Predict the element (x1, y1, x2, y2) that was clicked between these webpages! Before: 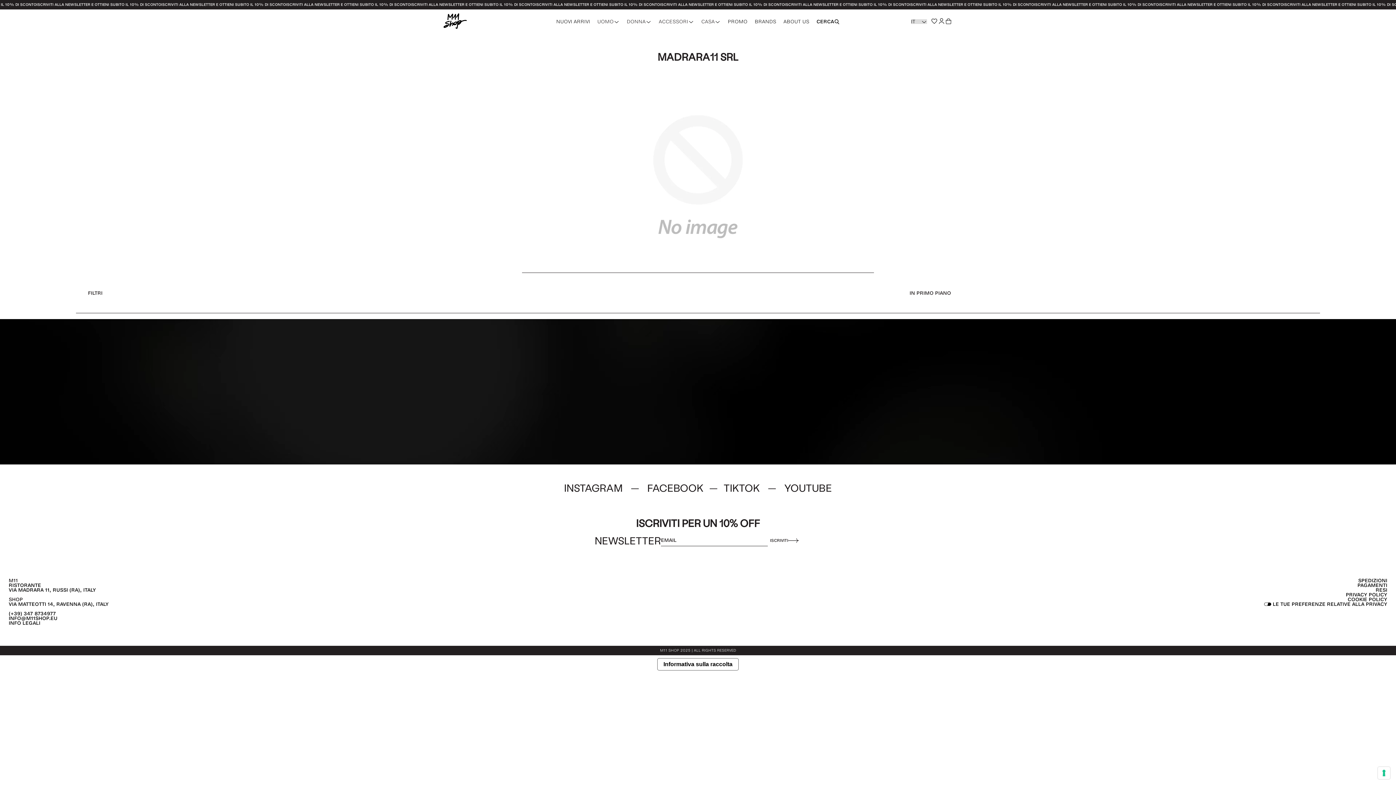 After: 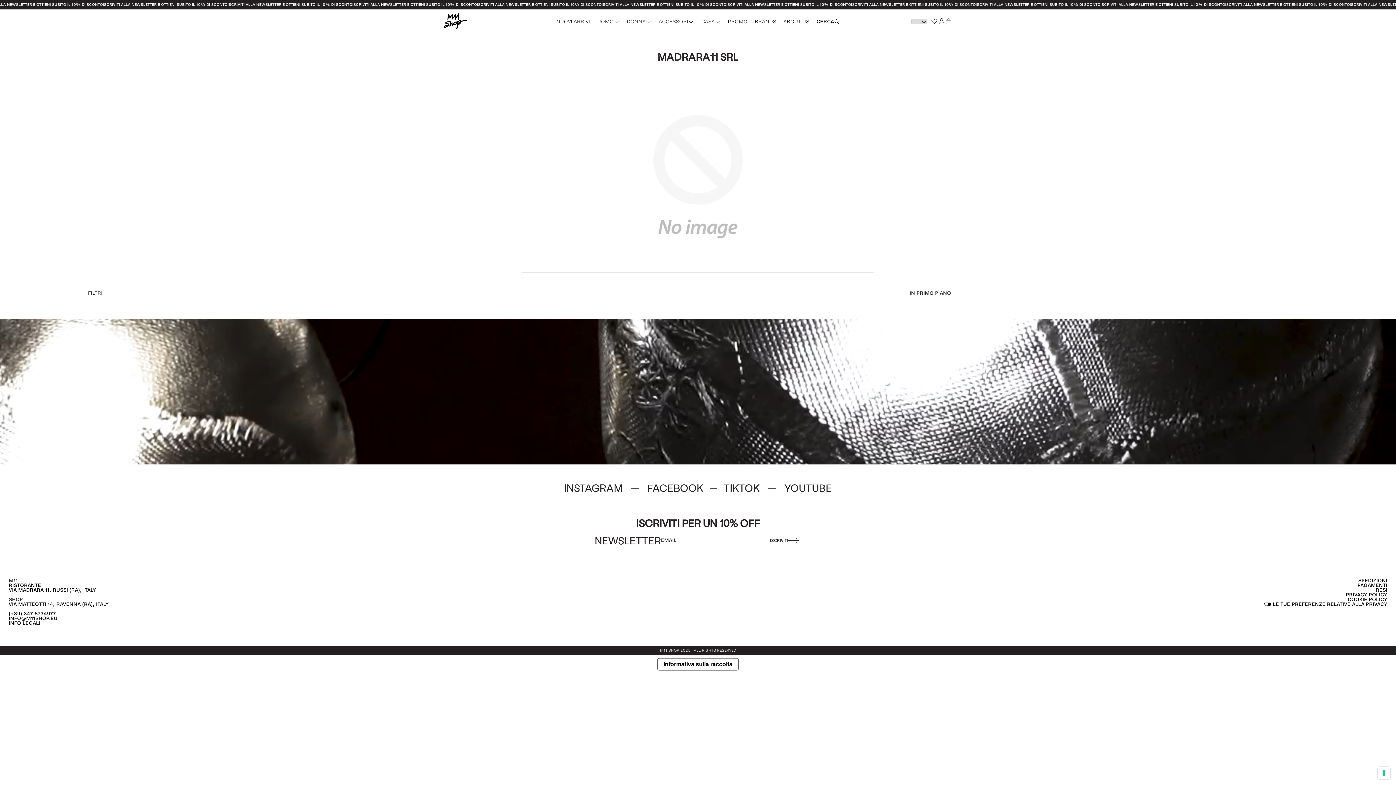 Action: bbox: (784, 481, 832, 493) label: YOUTUBE